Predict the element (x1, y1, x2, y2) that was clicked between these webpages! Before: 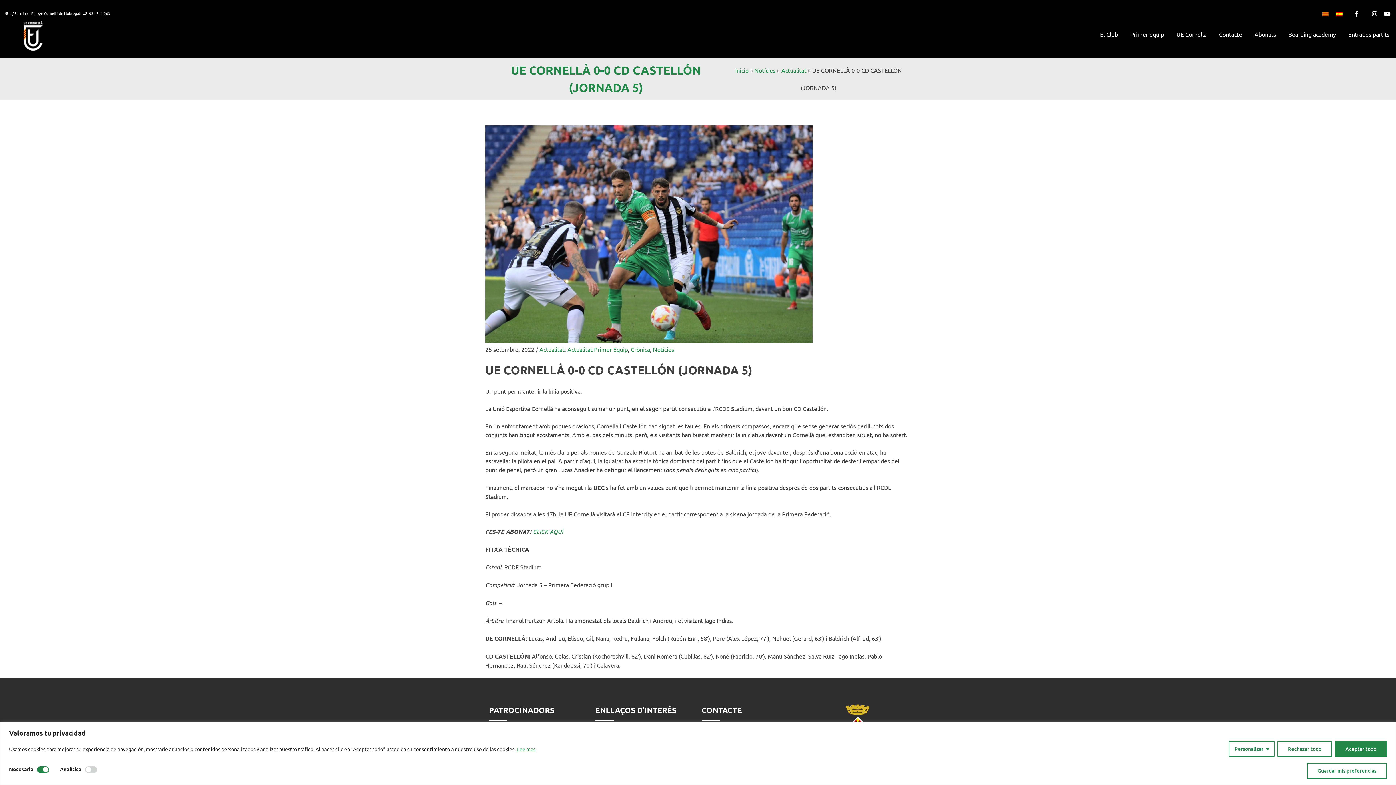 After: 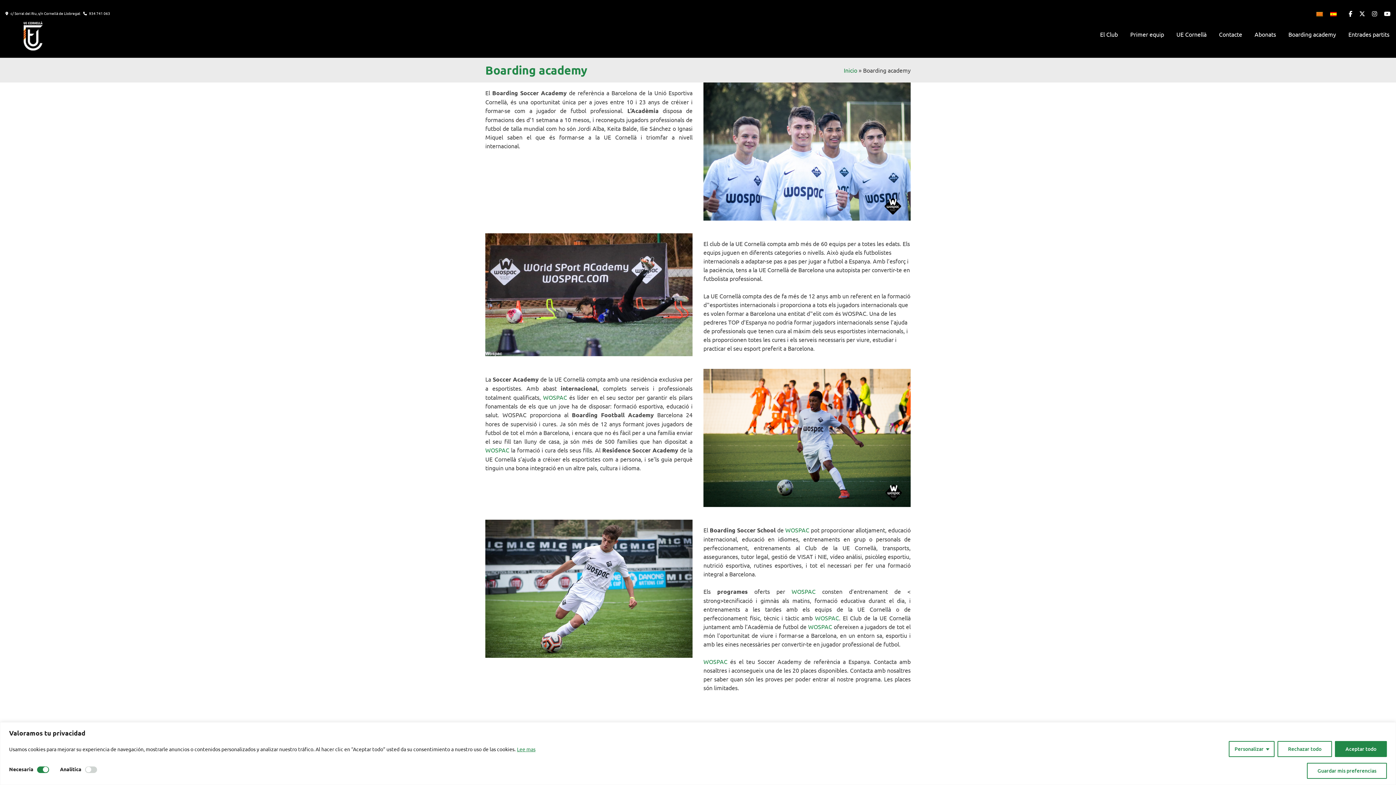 Action: bbox: (1288, 31, 1336, 37) label: Boarding academy